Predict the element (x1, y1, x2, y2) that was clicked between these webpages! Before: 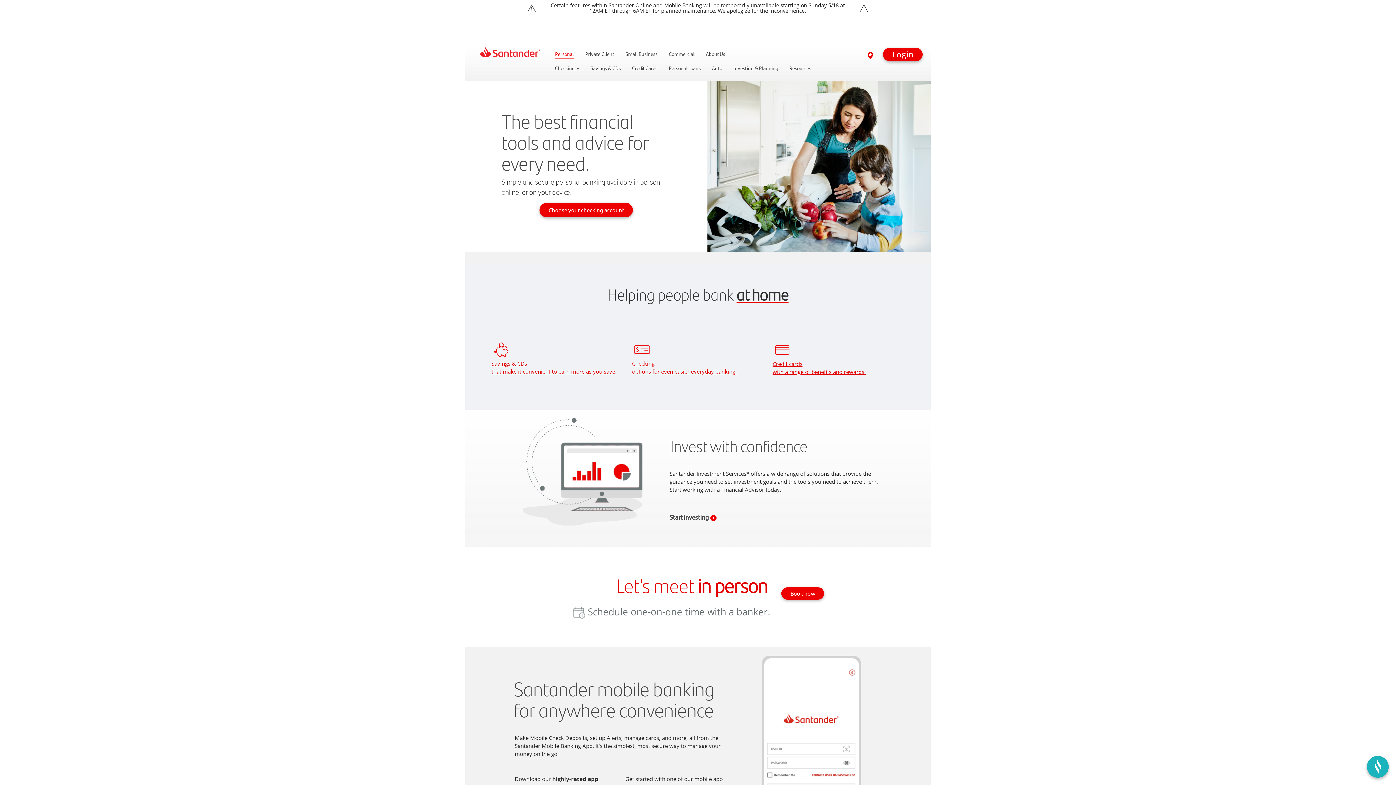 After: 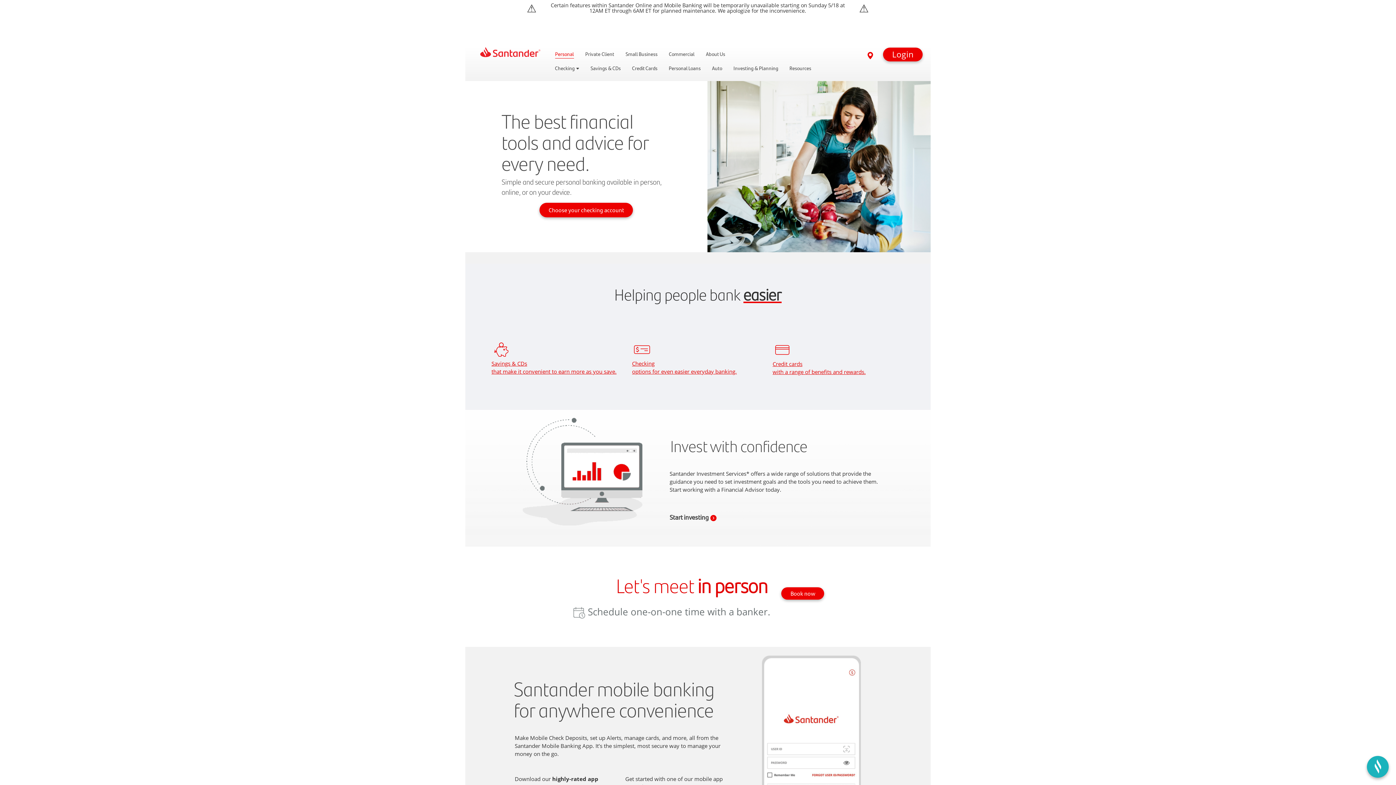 Action: bbox: (555, 50, 574, 58) label: Personal